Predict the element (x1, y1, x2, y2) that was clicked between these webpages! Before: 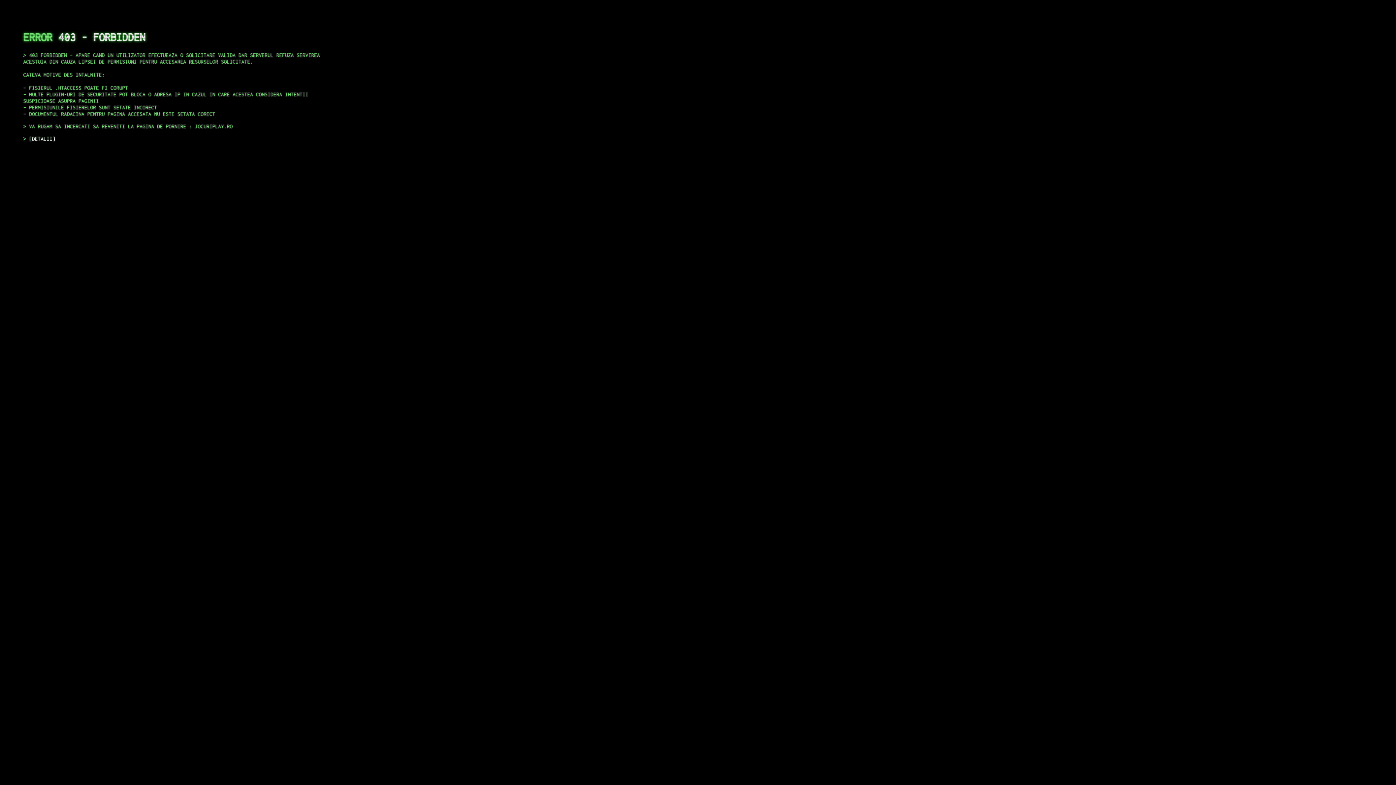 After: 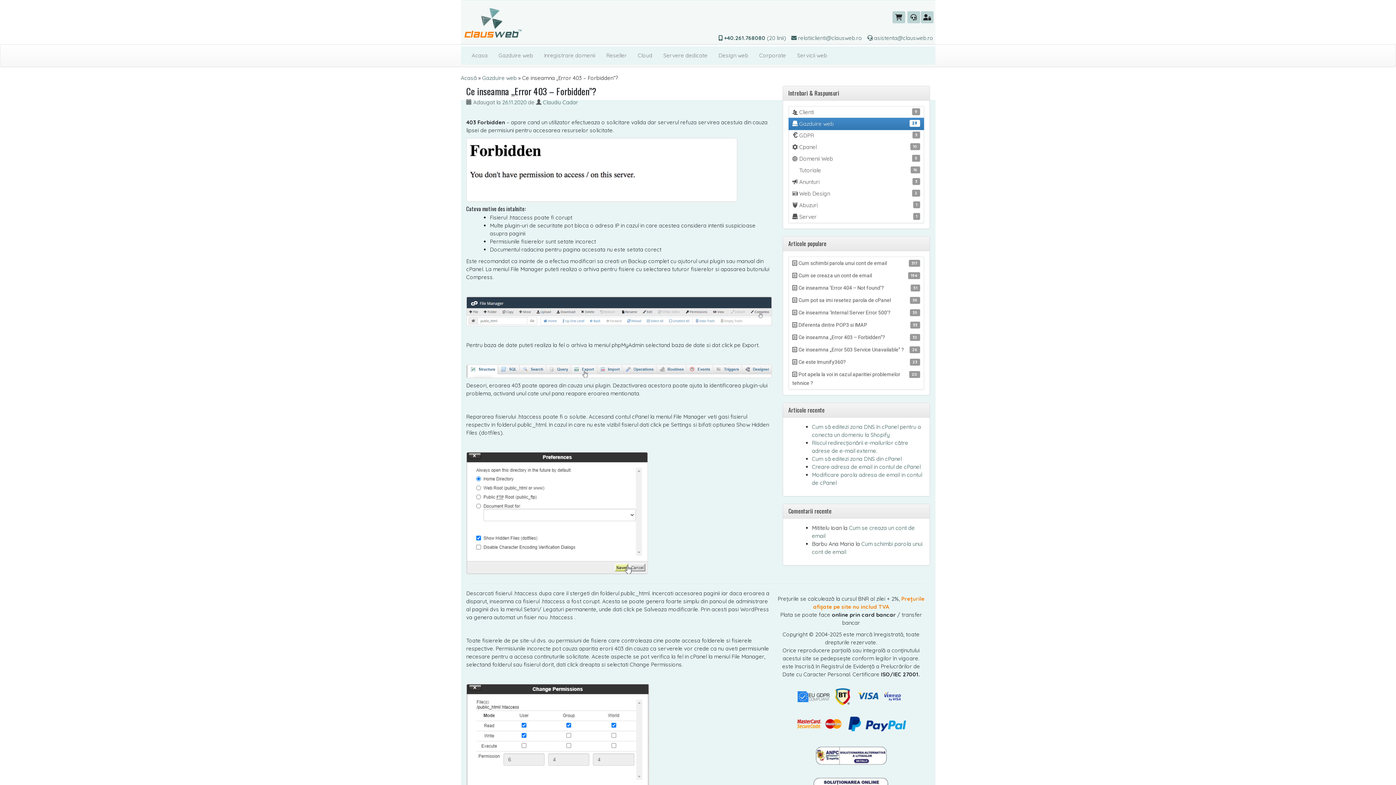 Action: label: DETALII bbox: (29, 135, 55, 141)